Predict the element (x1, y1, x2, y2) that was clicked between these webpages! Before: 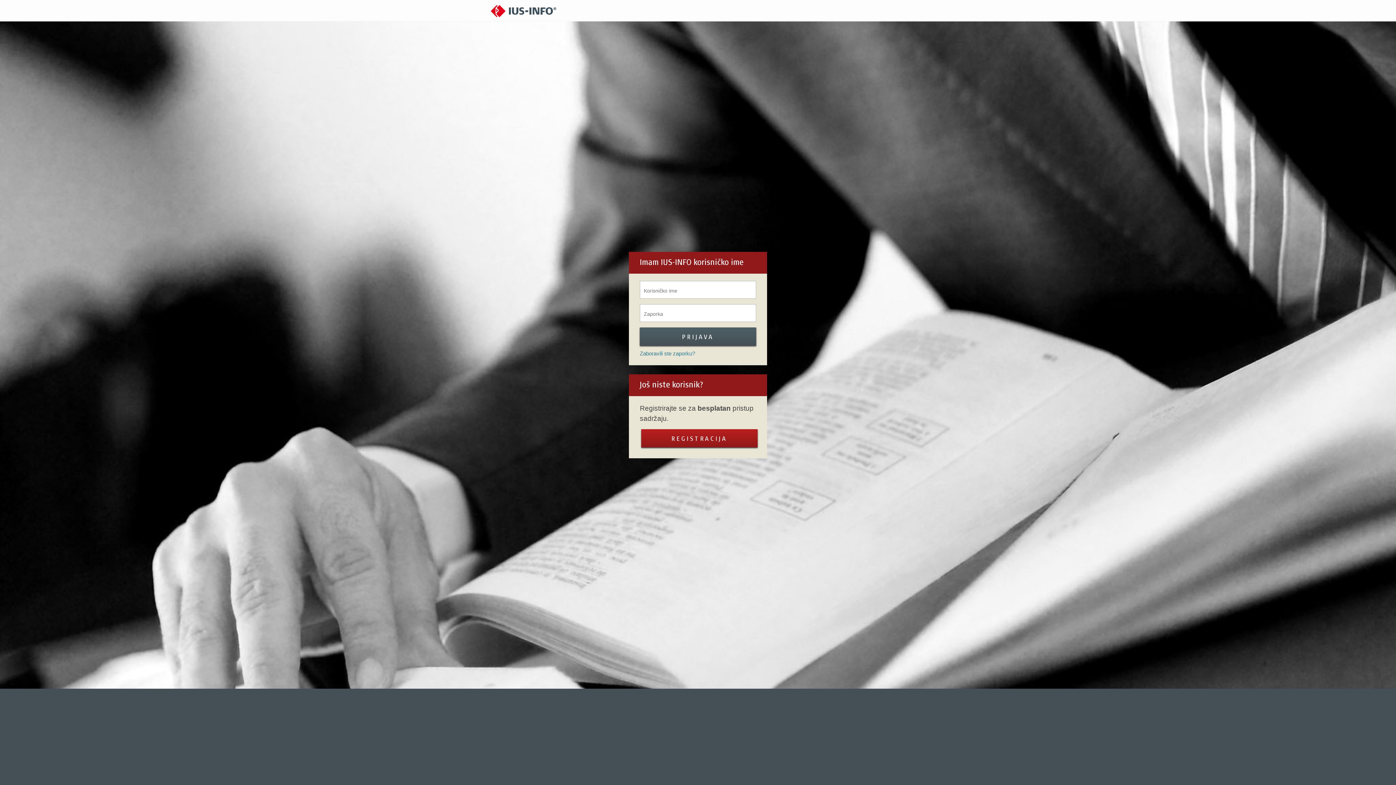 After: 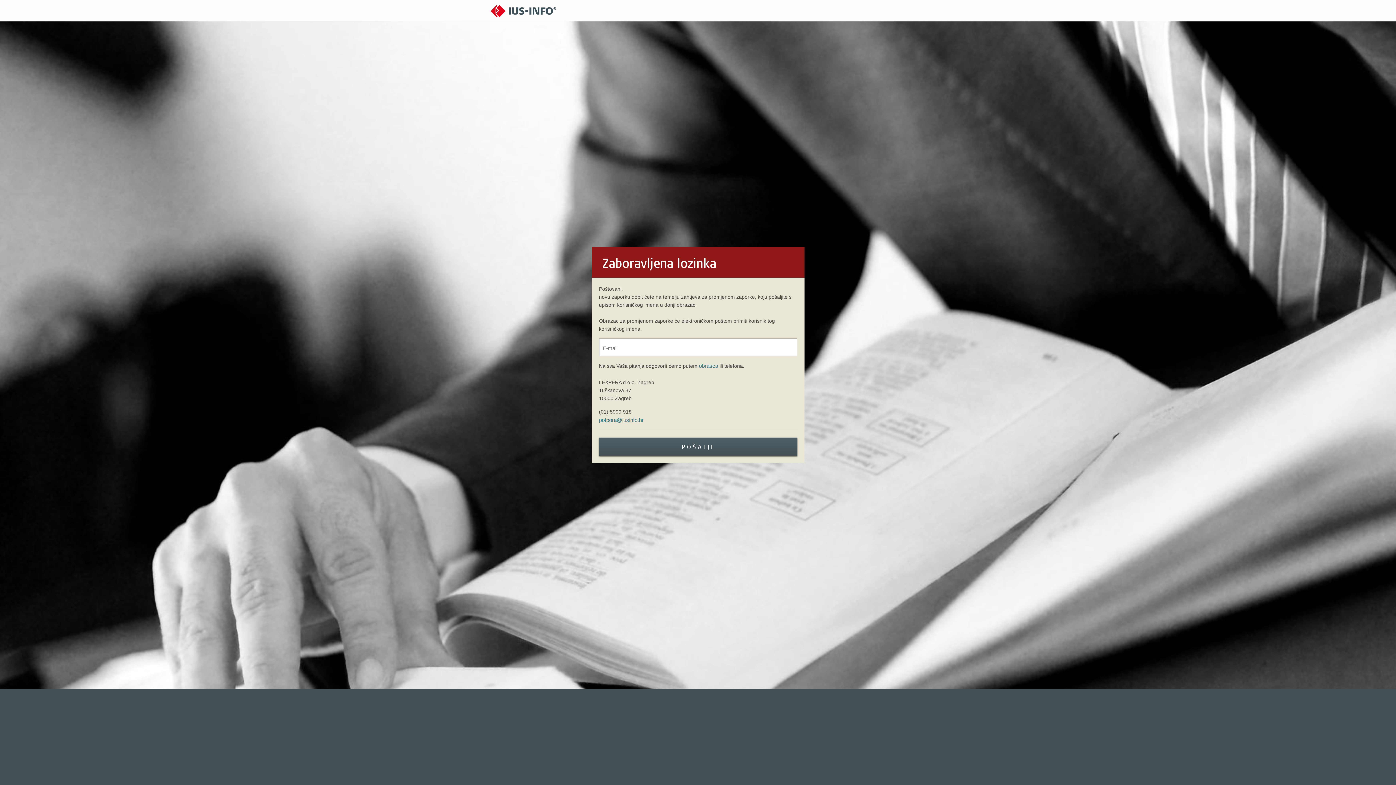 Action: bbox: (640, 350, 695, 356) label: Zaboravili ste zaporku?